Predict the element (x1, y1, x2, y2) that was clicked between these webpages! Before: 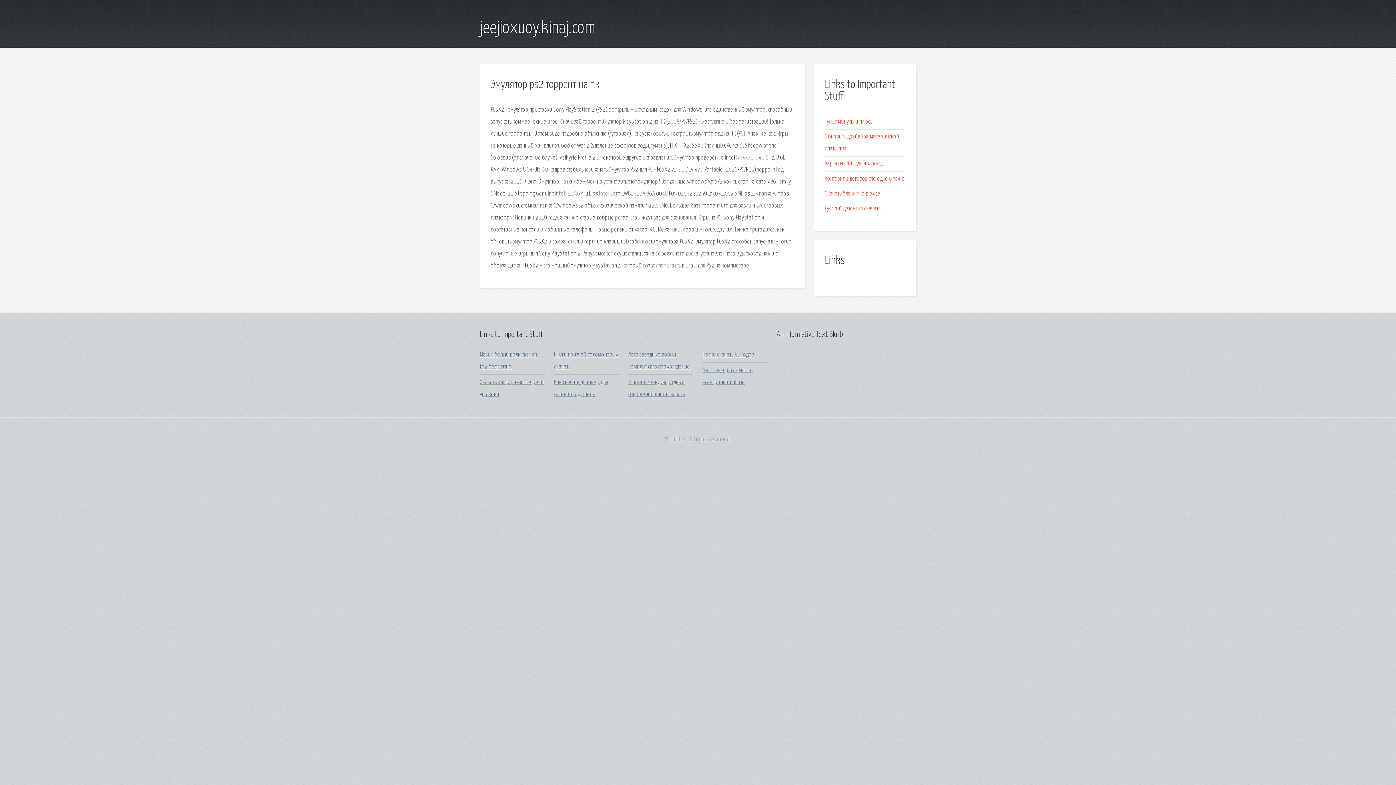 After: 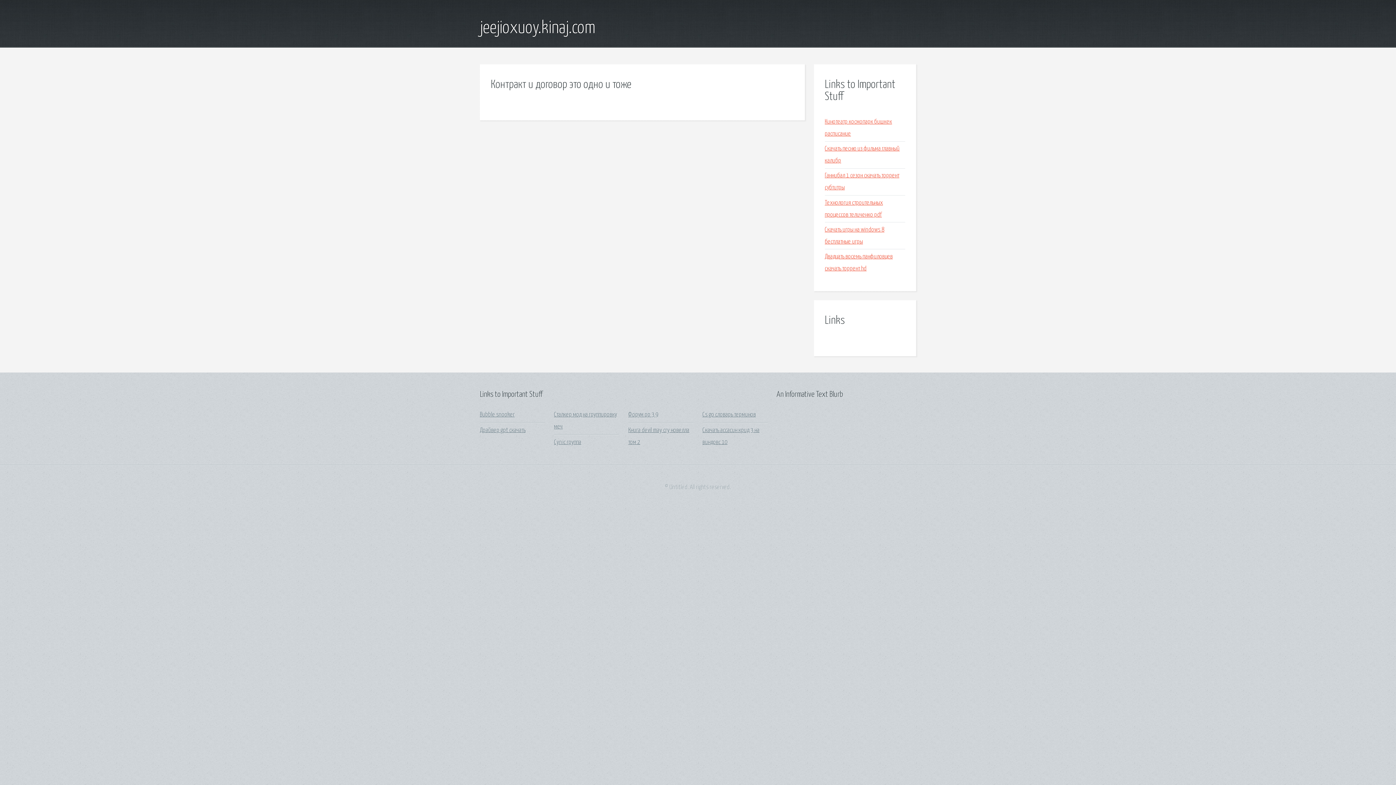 Action: bbox: (825, 175, 905, 182) label: Контракт и договор это одно и тоже